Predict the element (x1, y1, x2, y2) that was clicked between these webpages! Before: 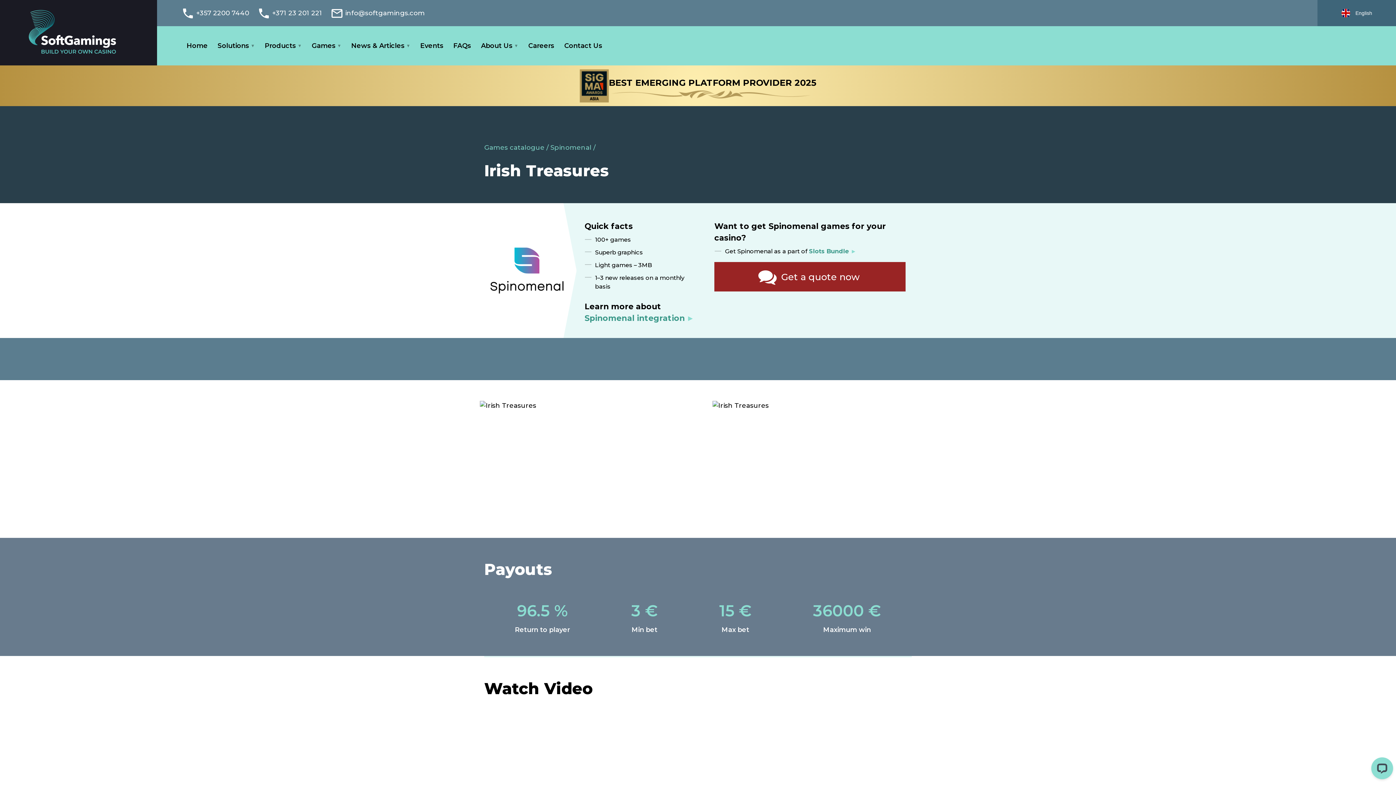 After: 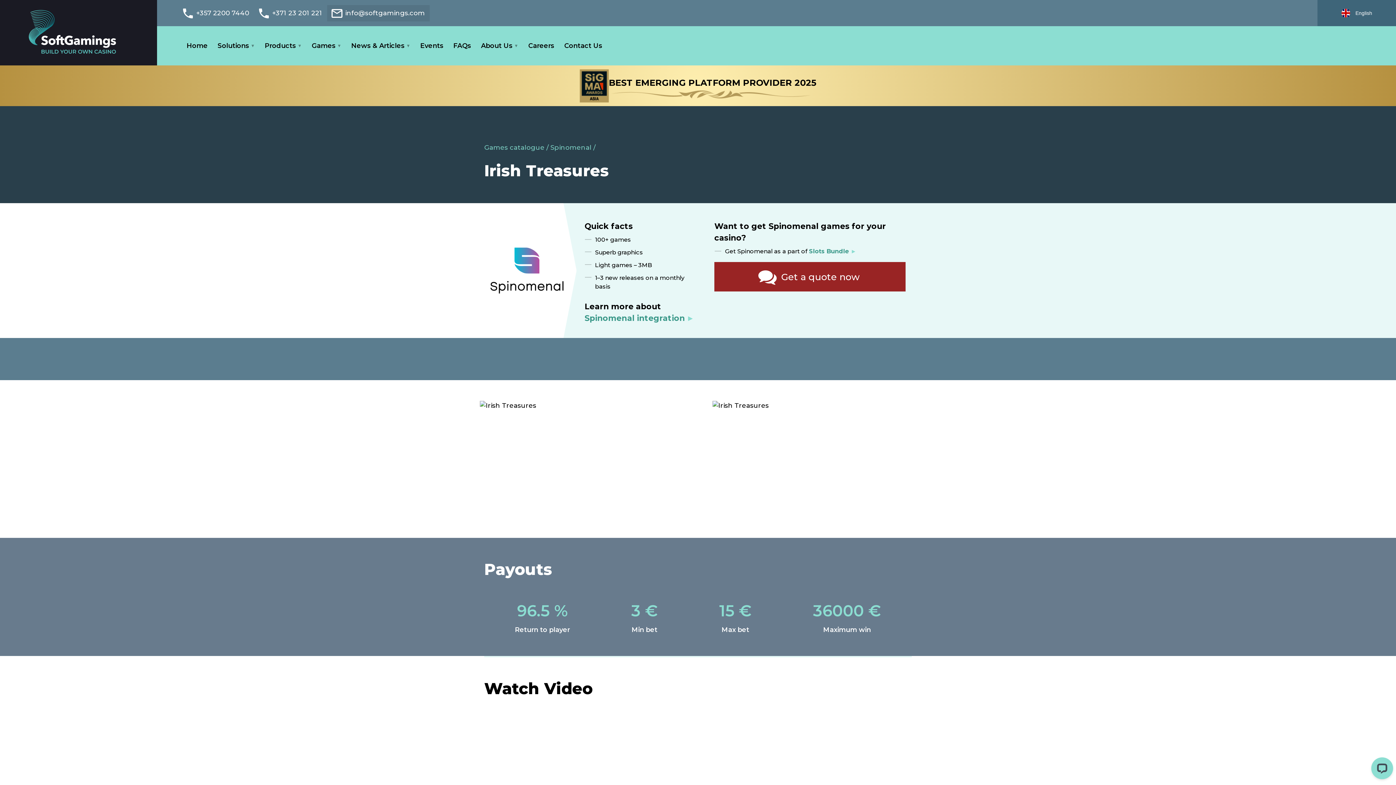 Action: label: info@softgamings.com bbox: (327, 4, 429, 21)